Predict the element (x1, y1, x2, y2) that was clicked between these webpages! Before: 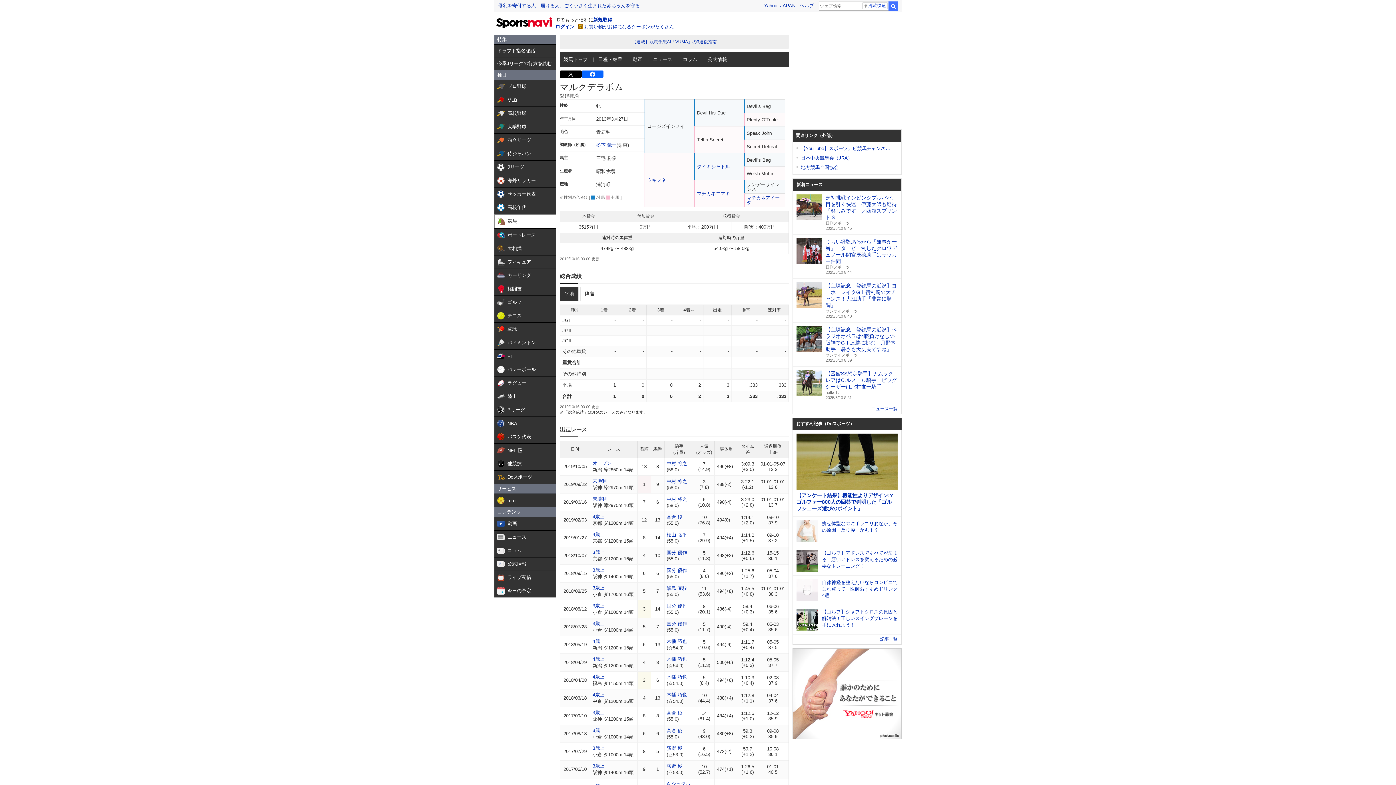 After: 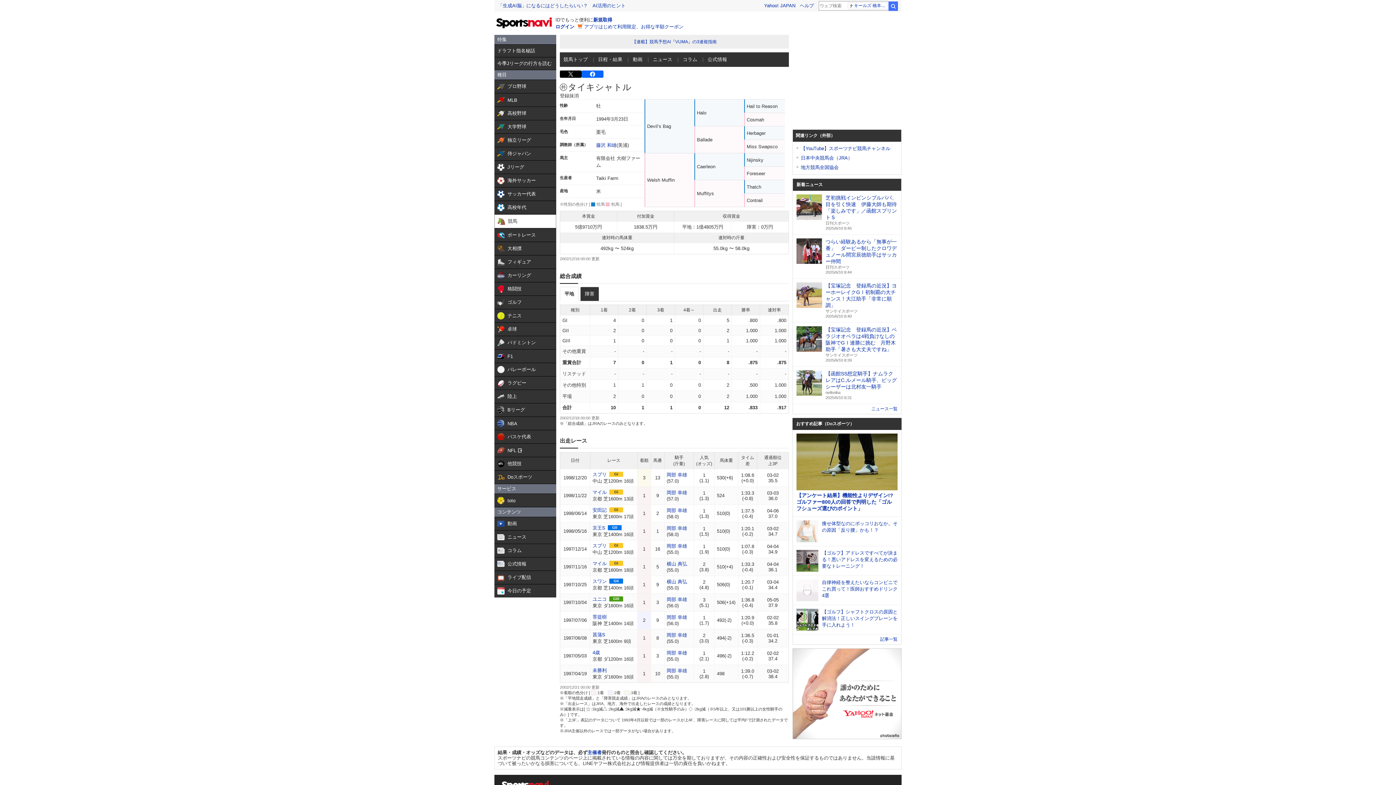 Action: bbox: (697, 163, 730, 170) label: タイキシャトル